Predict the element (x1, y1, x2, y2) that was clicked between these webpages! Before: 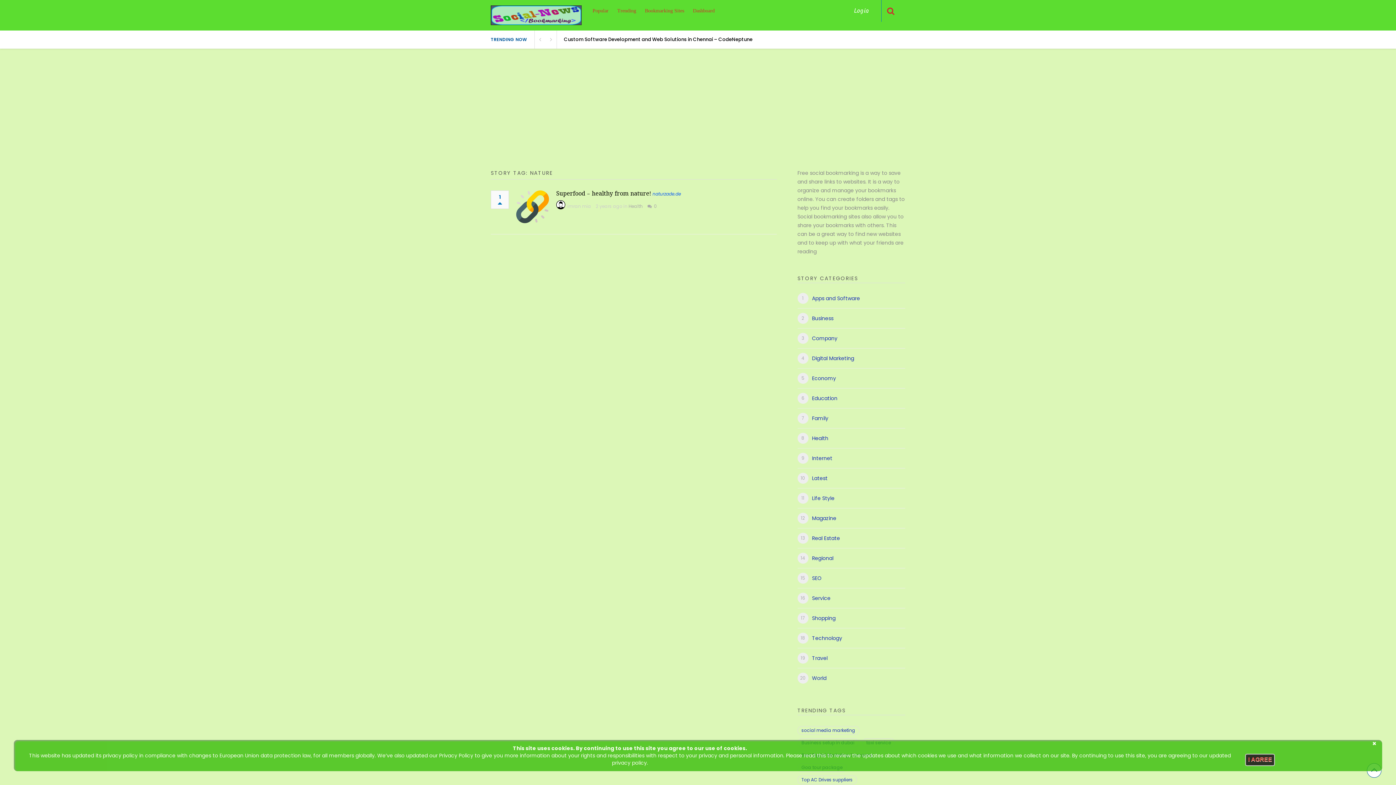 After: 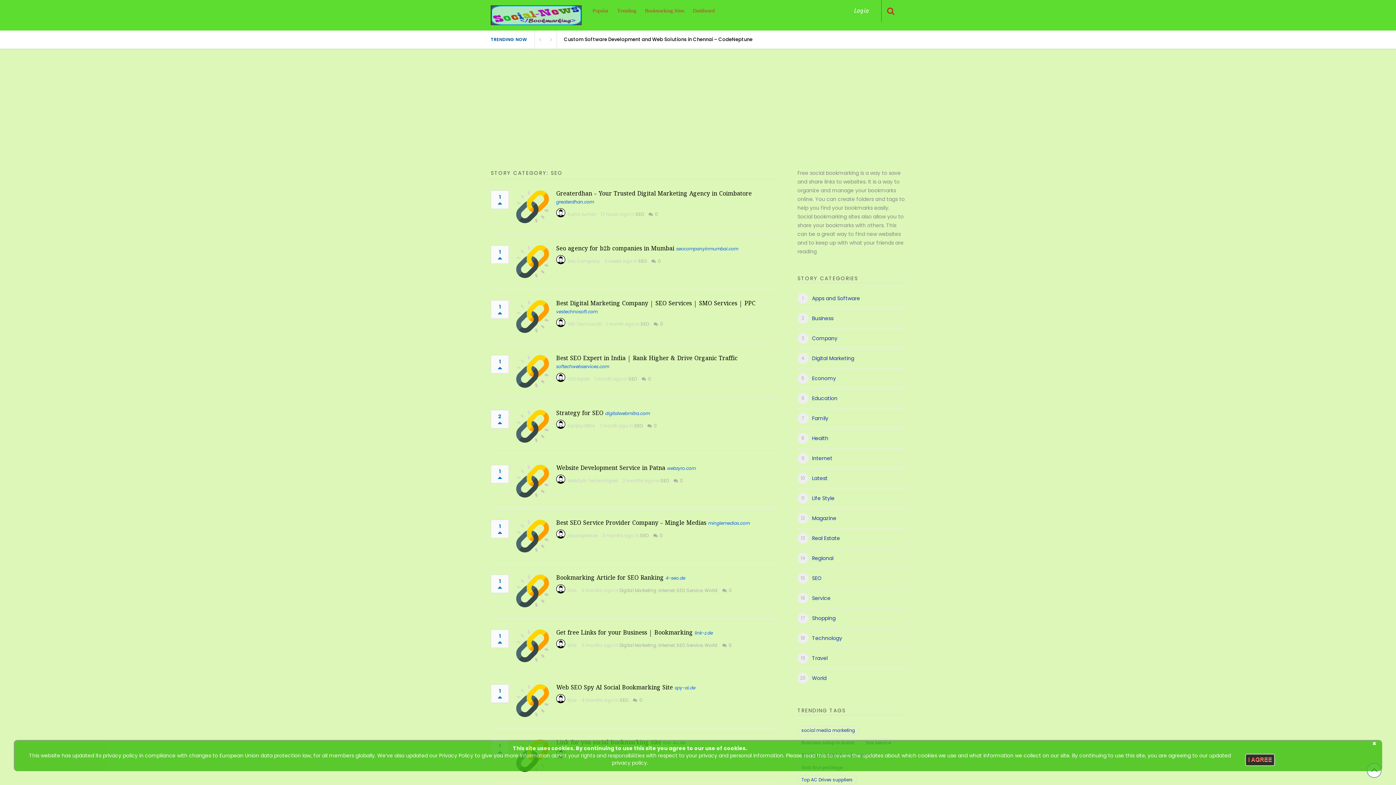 Action: bbox: (812, 574, 822, 582) label: SEO